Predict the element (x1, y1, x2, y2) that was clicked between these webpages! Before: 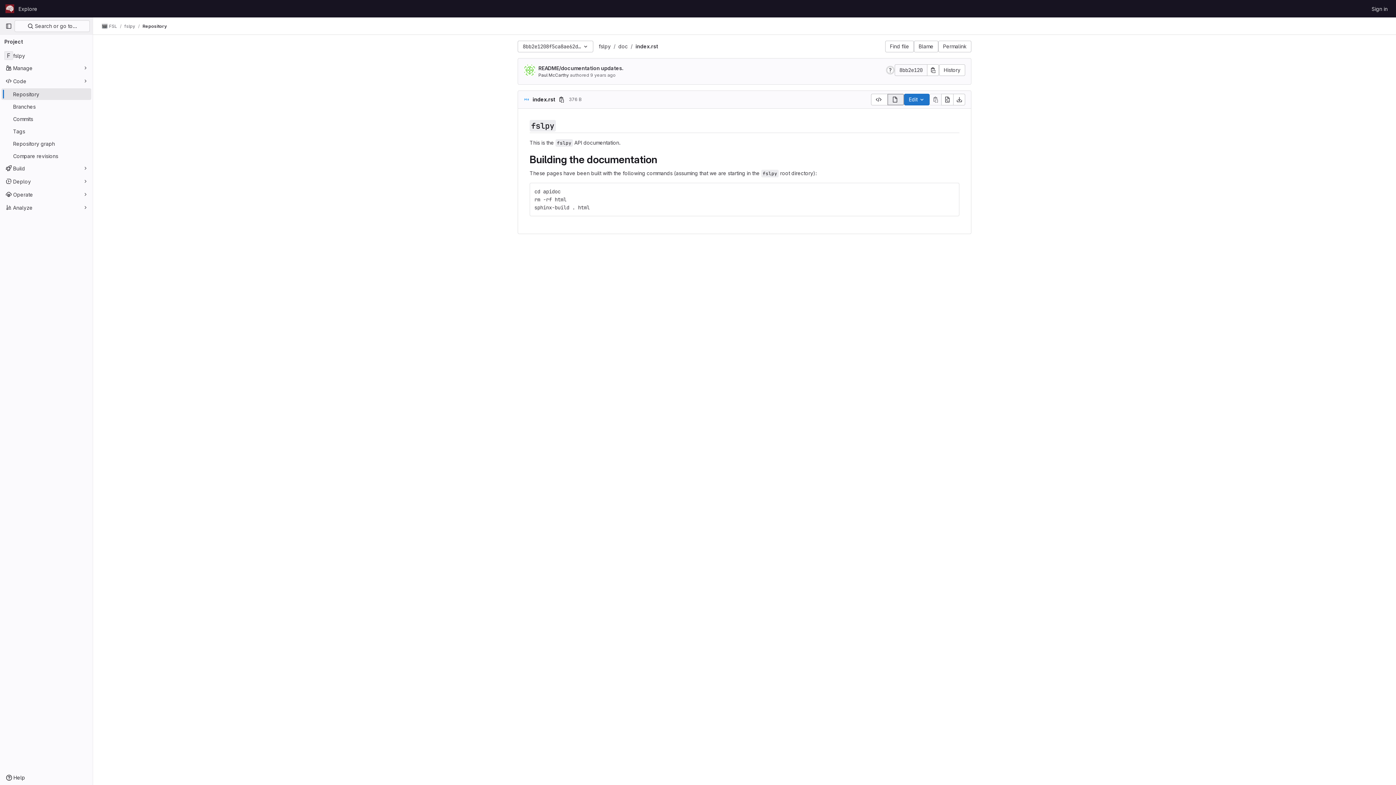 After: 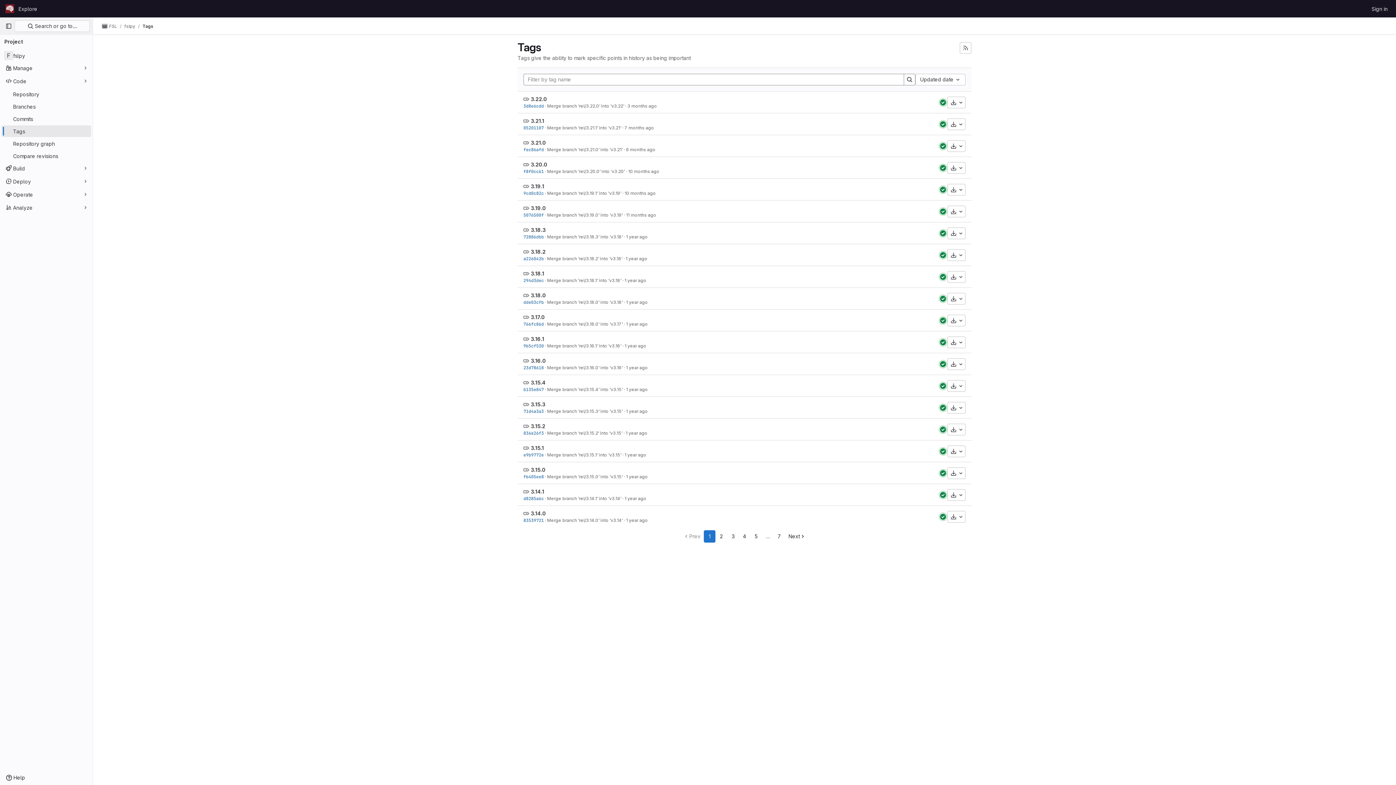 Action: bbox: (1, 125, 91, 137) label: Tags